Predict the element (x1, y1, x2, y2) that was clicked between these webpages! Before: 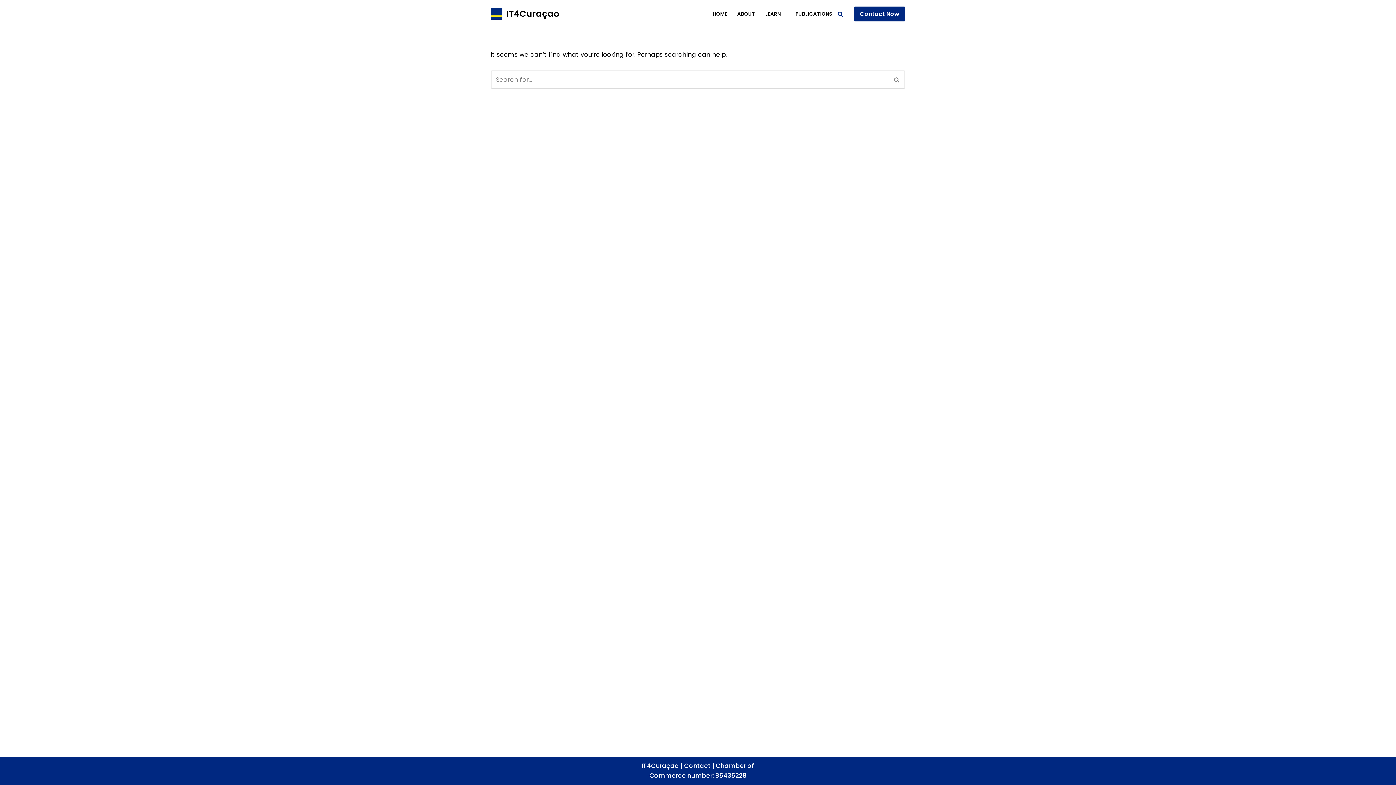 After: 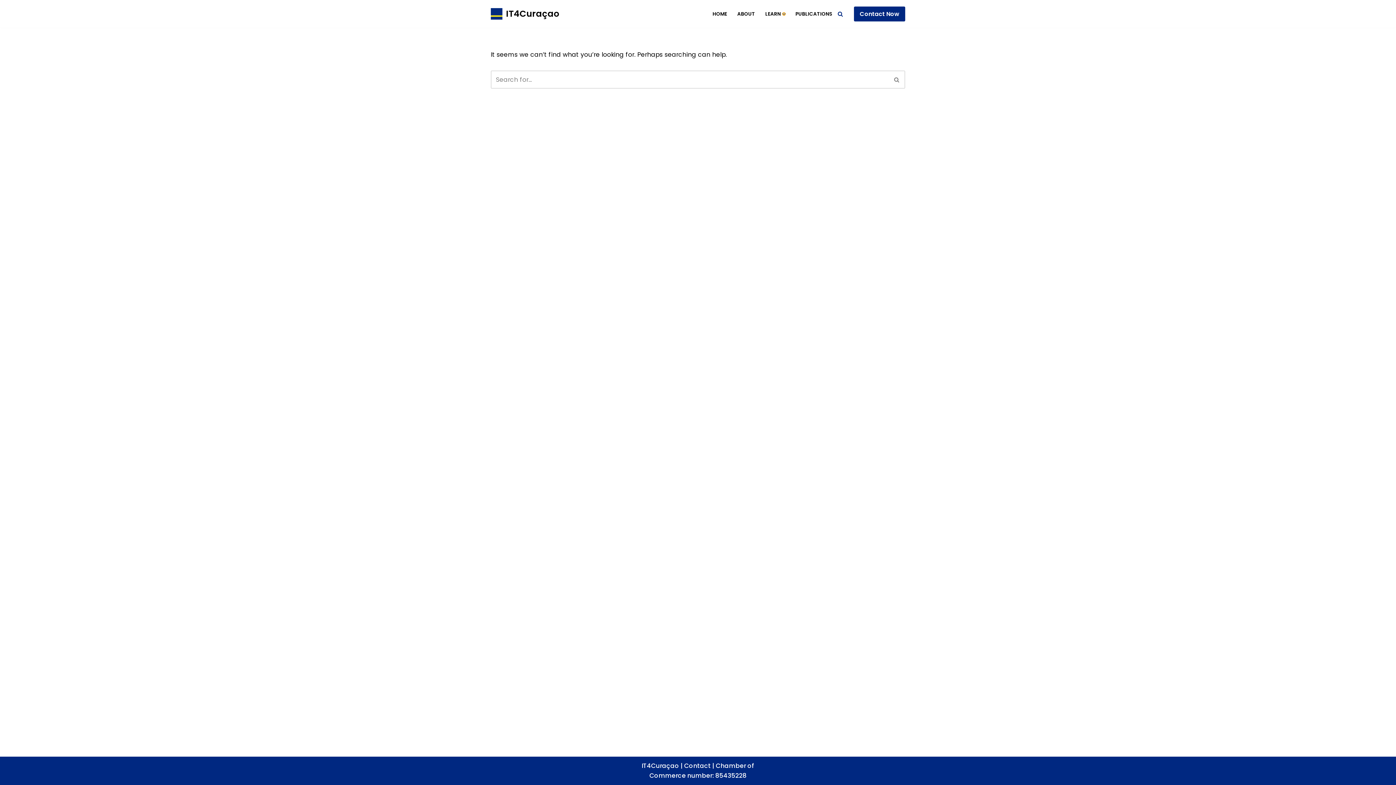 Action: bbox: (782, 12, 785, 15) label: Open Submenu